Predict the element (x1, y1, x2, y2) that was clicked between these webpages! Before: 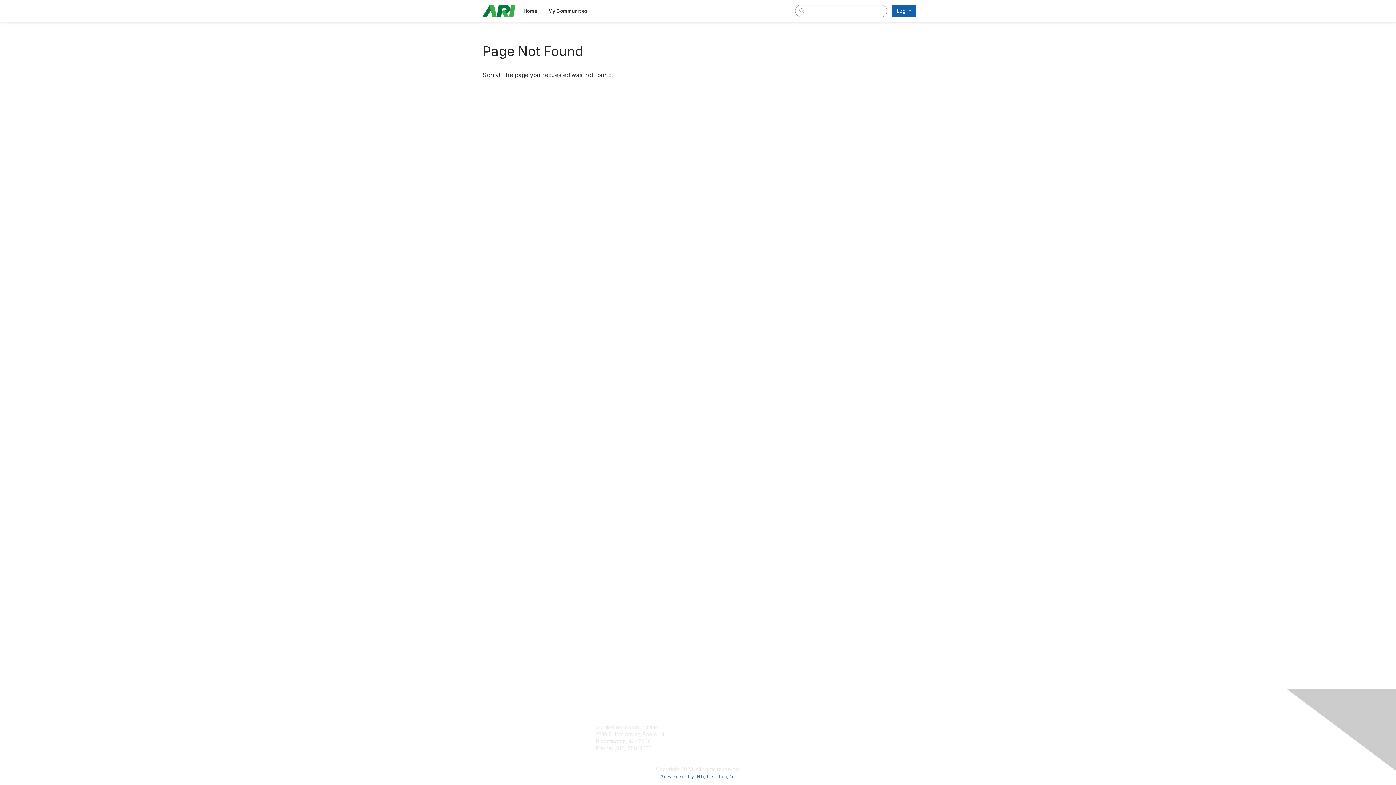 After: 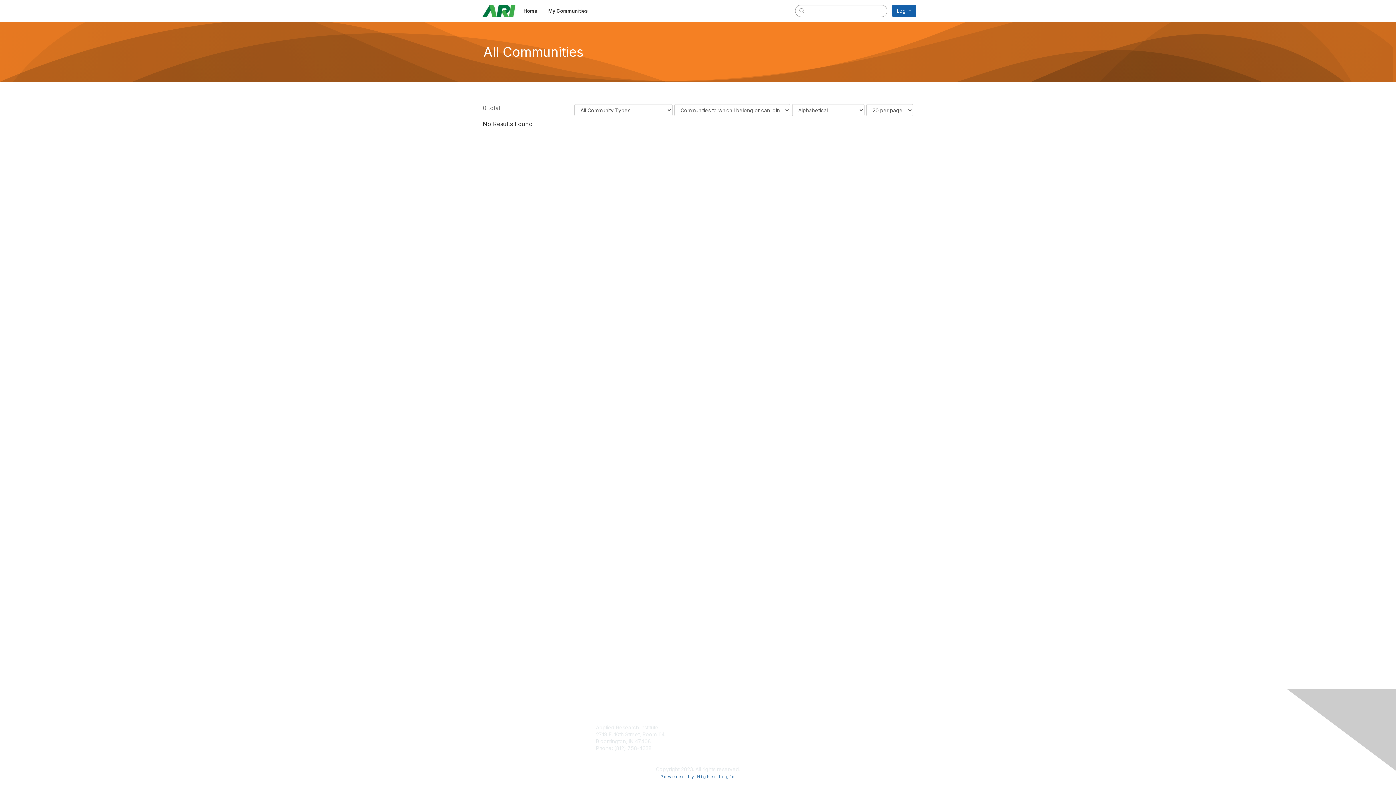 Action: label: Join bbox: (701, 724, 711, 730)